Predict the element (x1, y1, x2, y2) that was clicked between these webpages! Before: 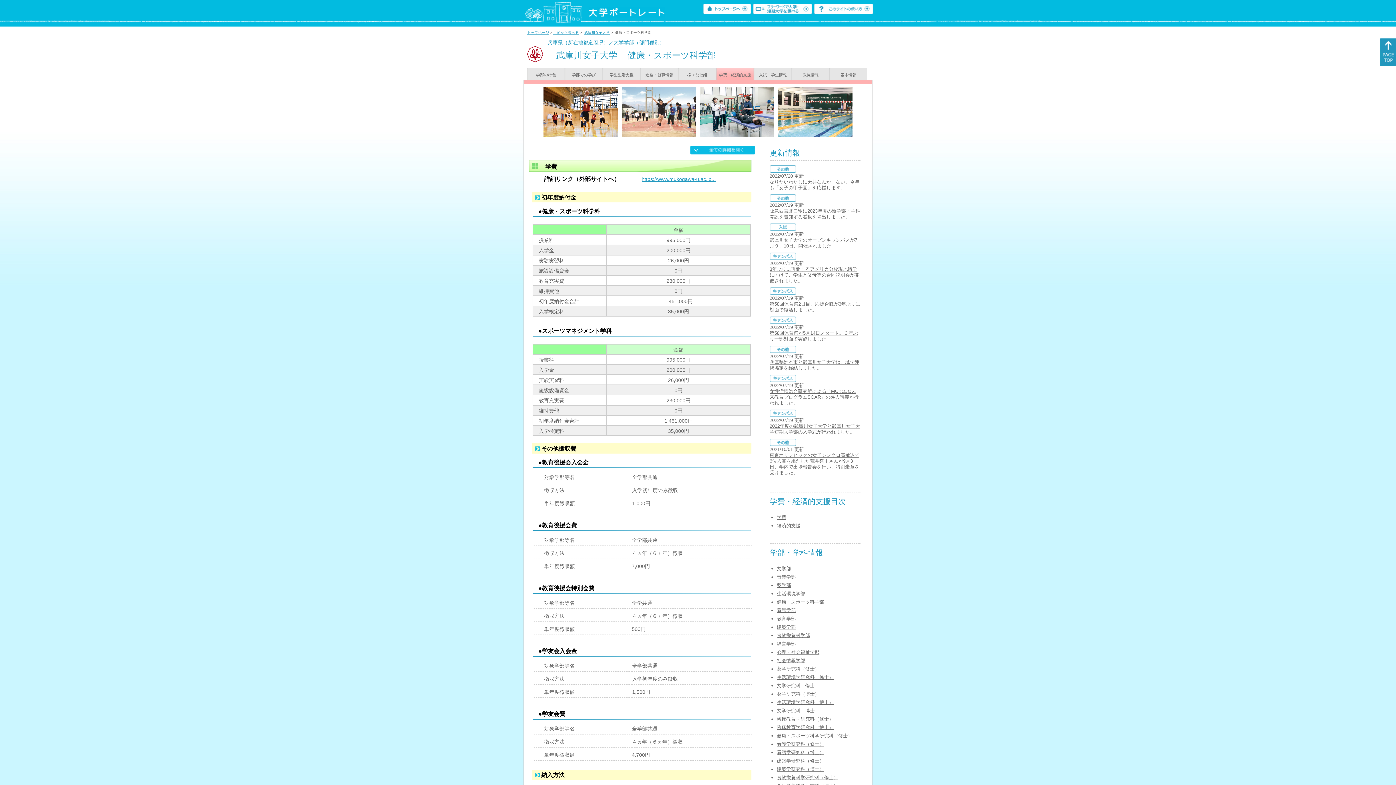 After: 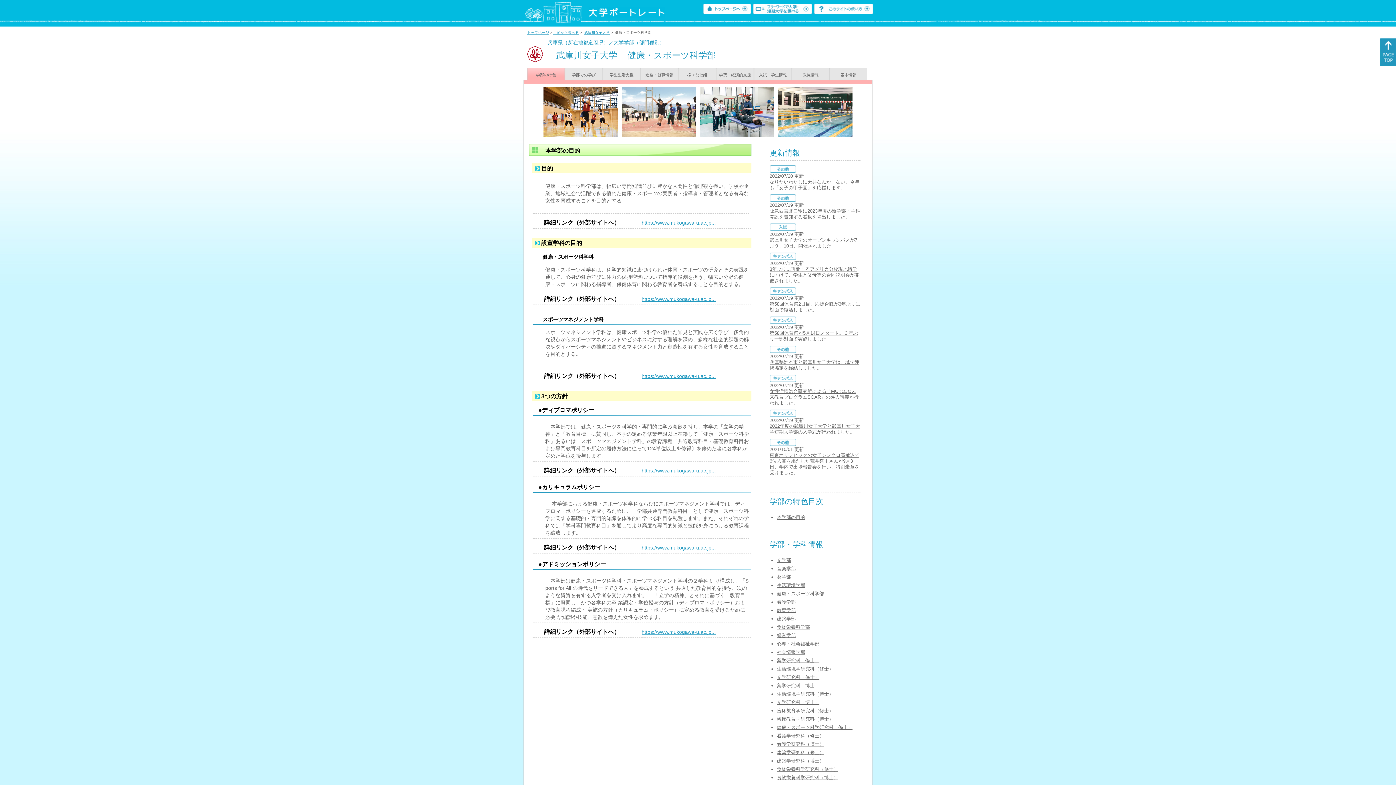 Action: label: 学部の特色 bbox: (527, 67, 565, 80)